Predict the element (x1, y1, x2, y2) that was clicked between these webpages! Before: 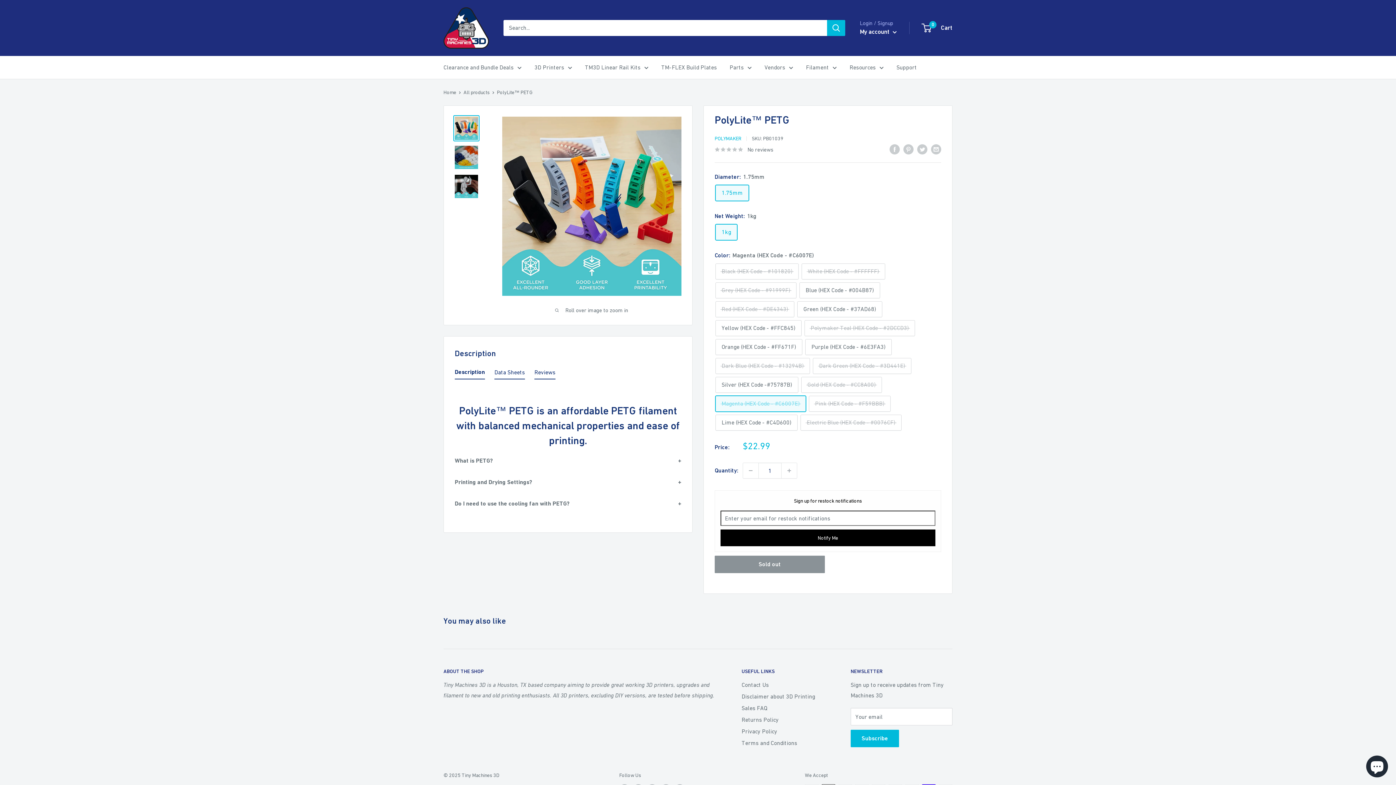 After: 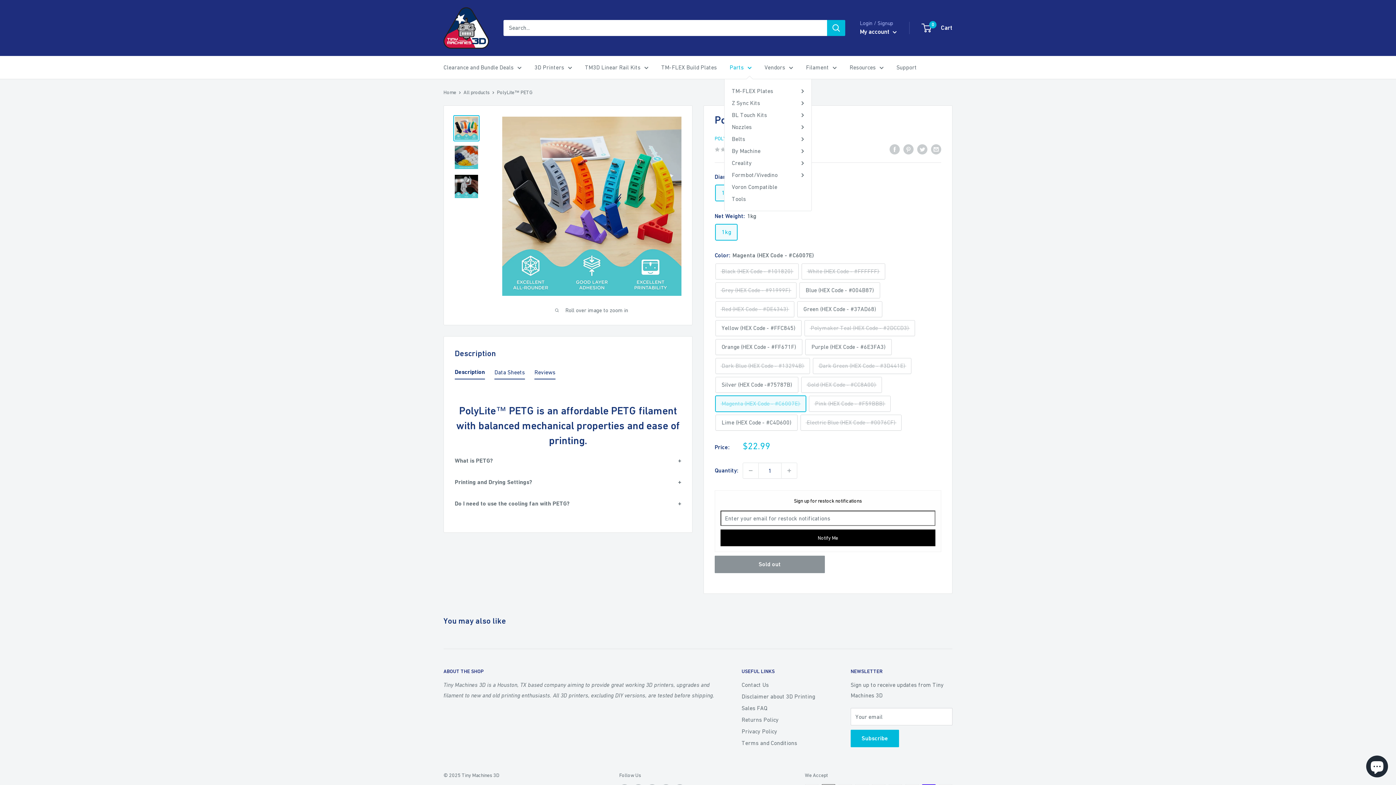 Action: bbox: (729, 62, 752, 72) label: Parts